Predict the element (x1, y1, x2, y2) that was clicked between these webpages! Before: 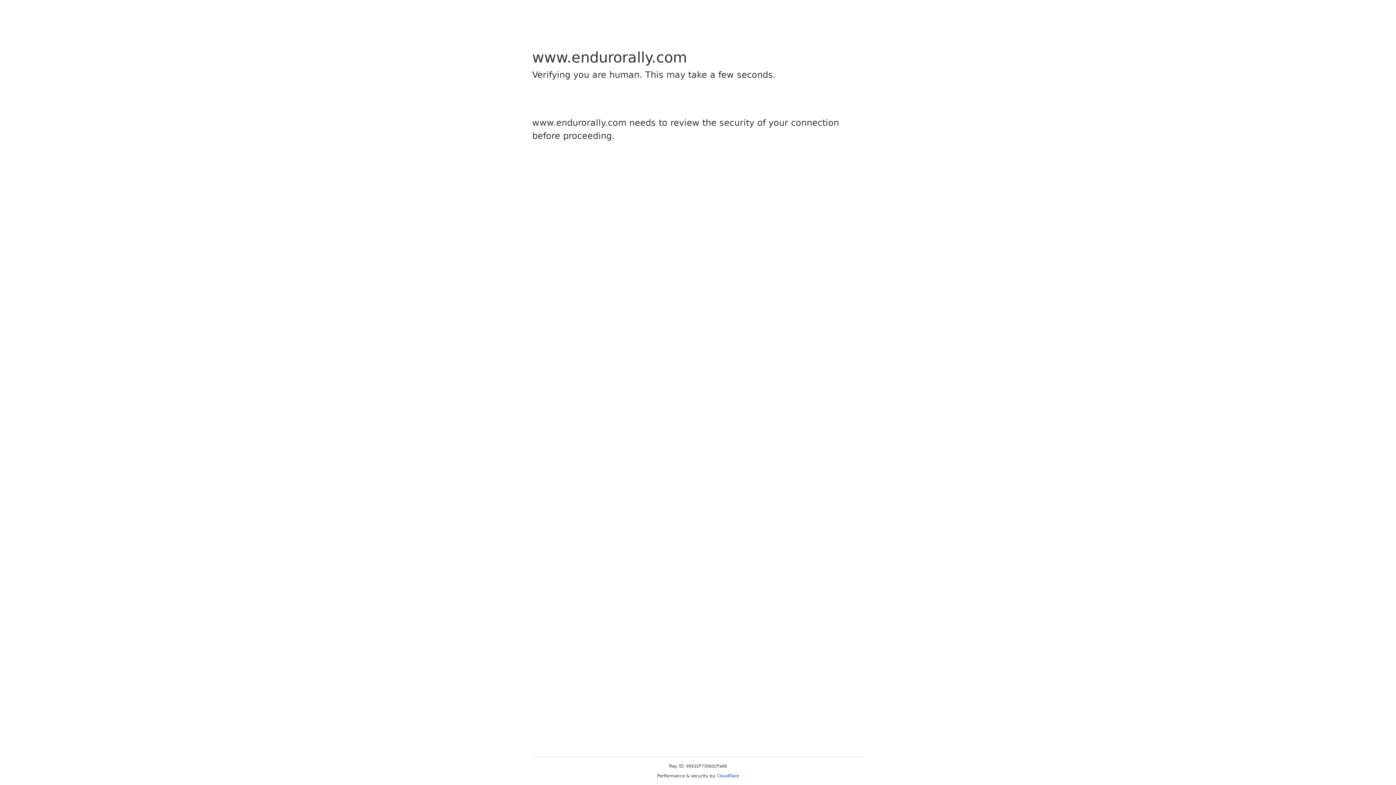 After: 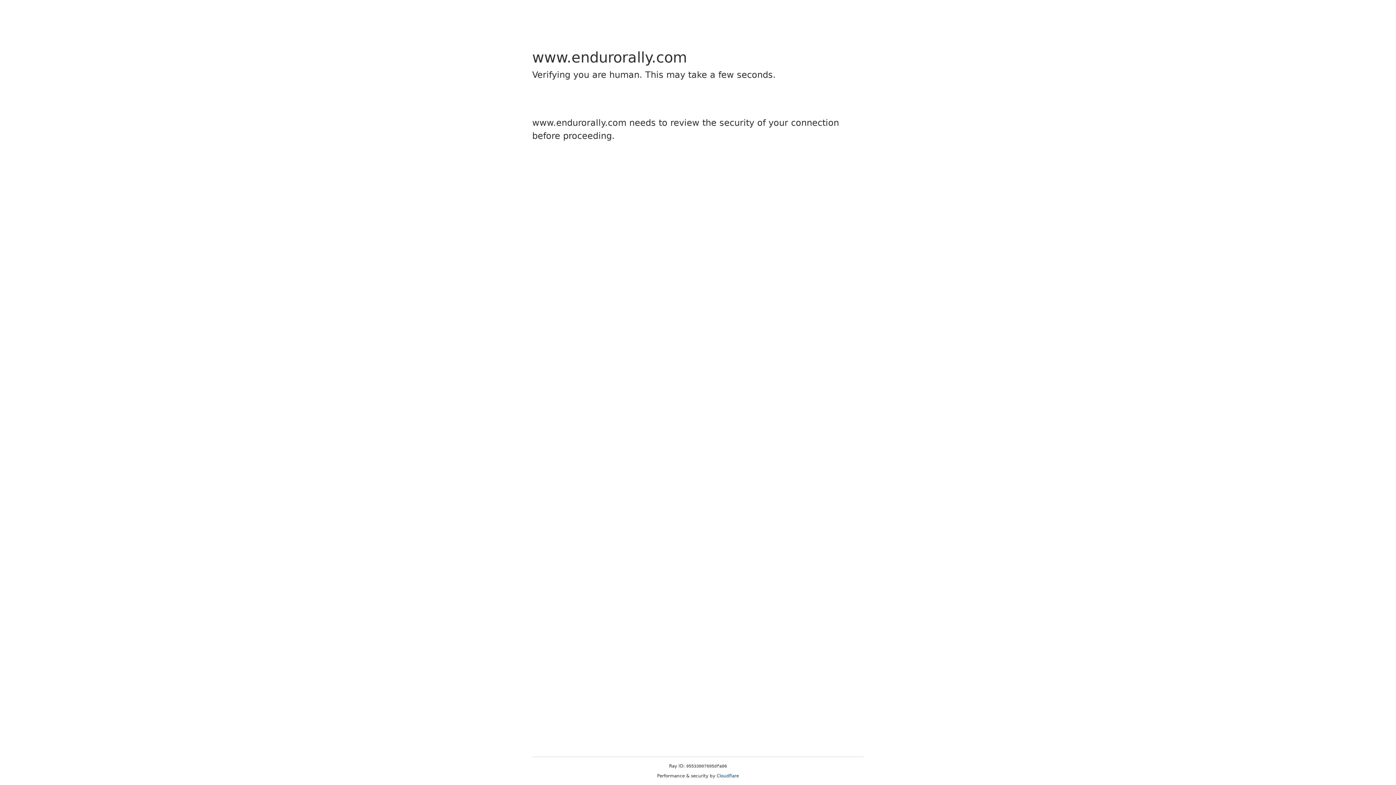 Action: label: Cloudflare bbox: (716, 773, 739, 778)